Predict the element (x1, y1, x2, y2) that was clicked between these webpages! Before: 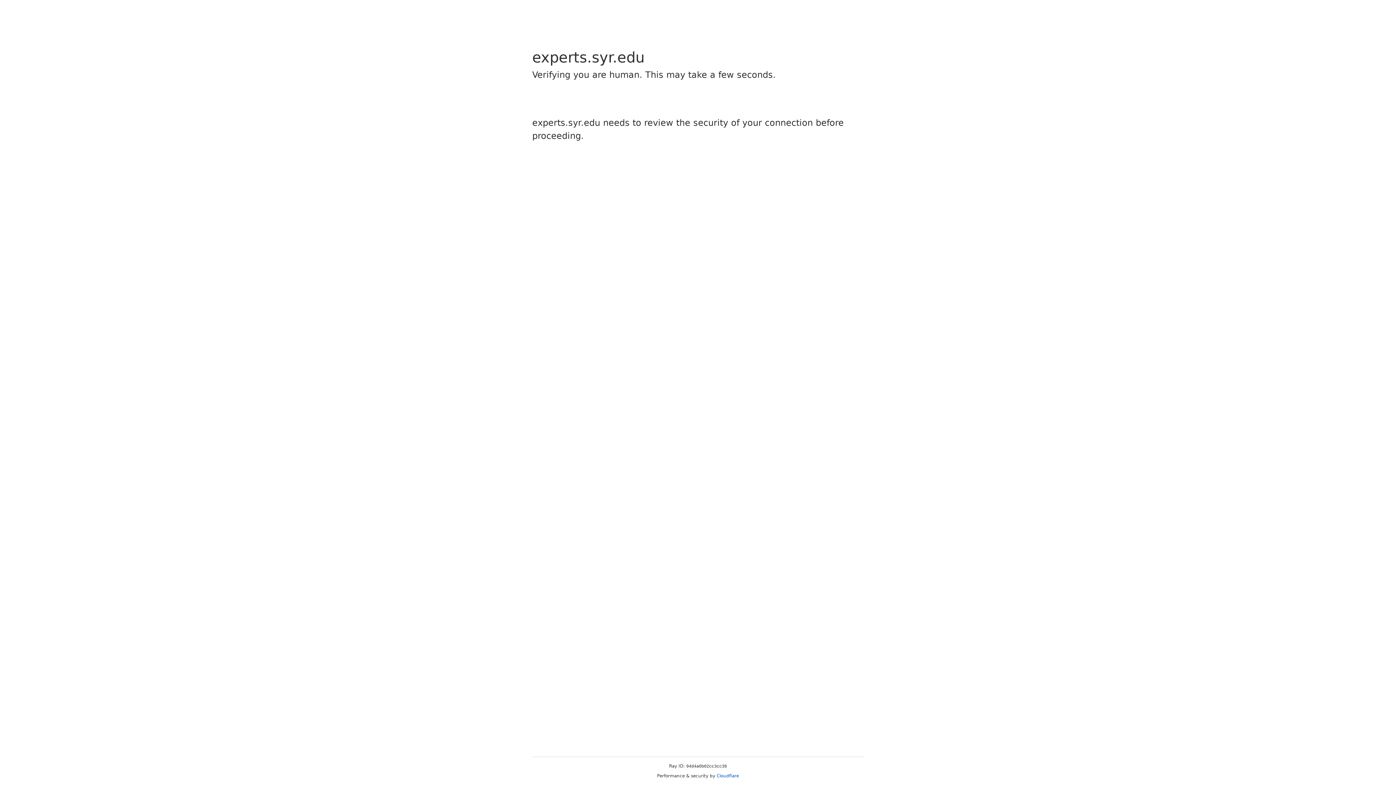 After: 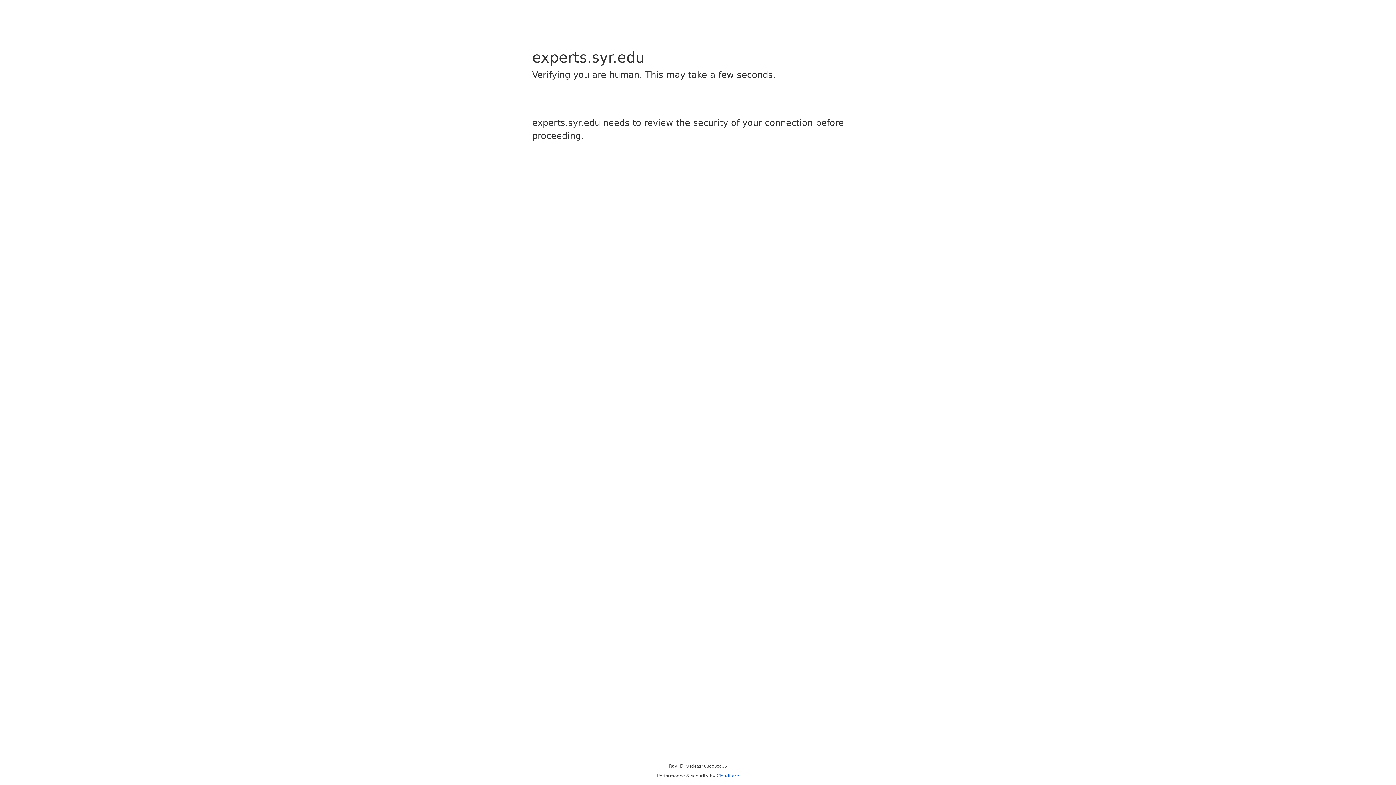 Action: bbox: (716, 773, 739, 778) label: Cloudflare